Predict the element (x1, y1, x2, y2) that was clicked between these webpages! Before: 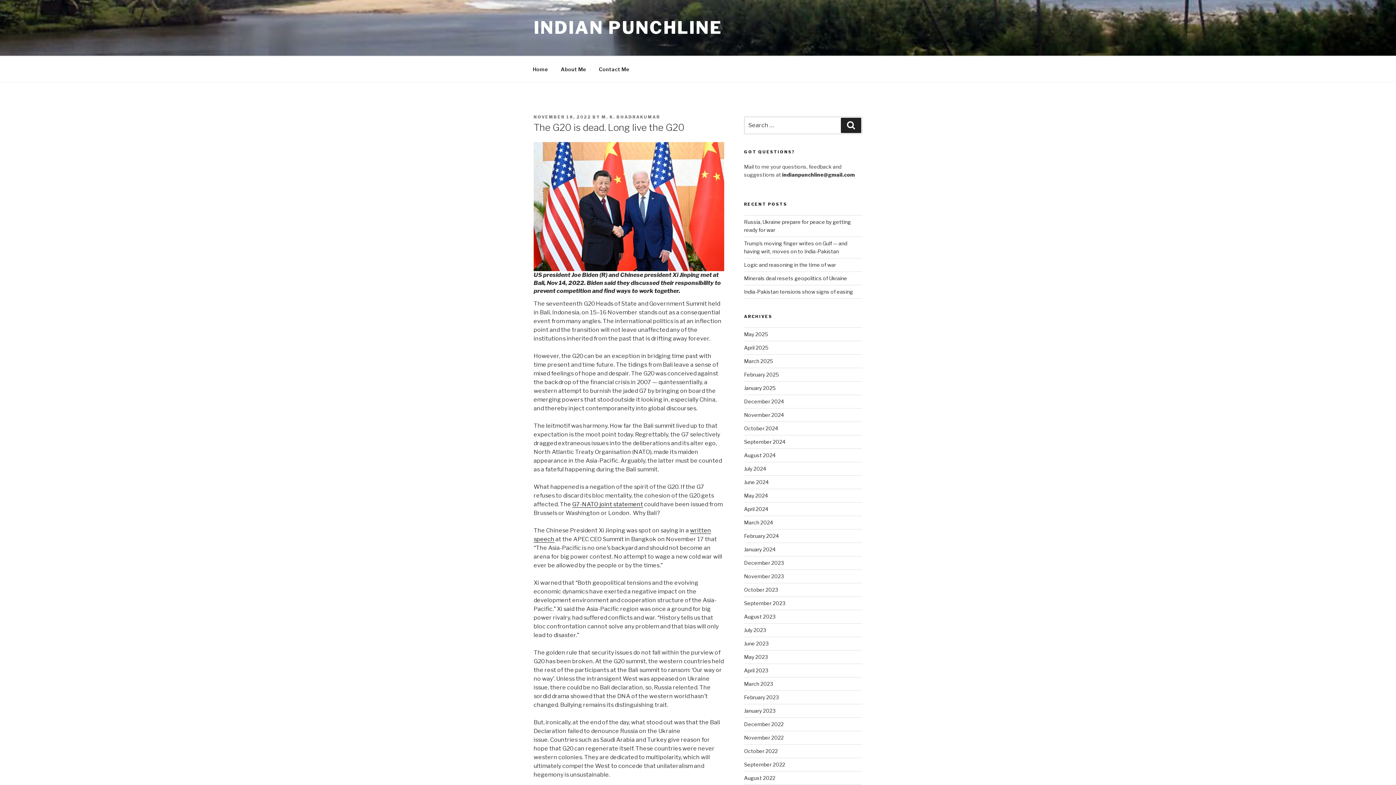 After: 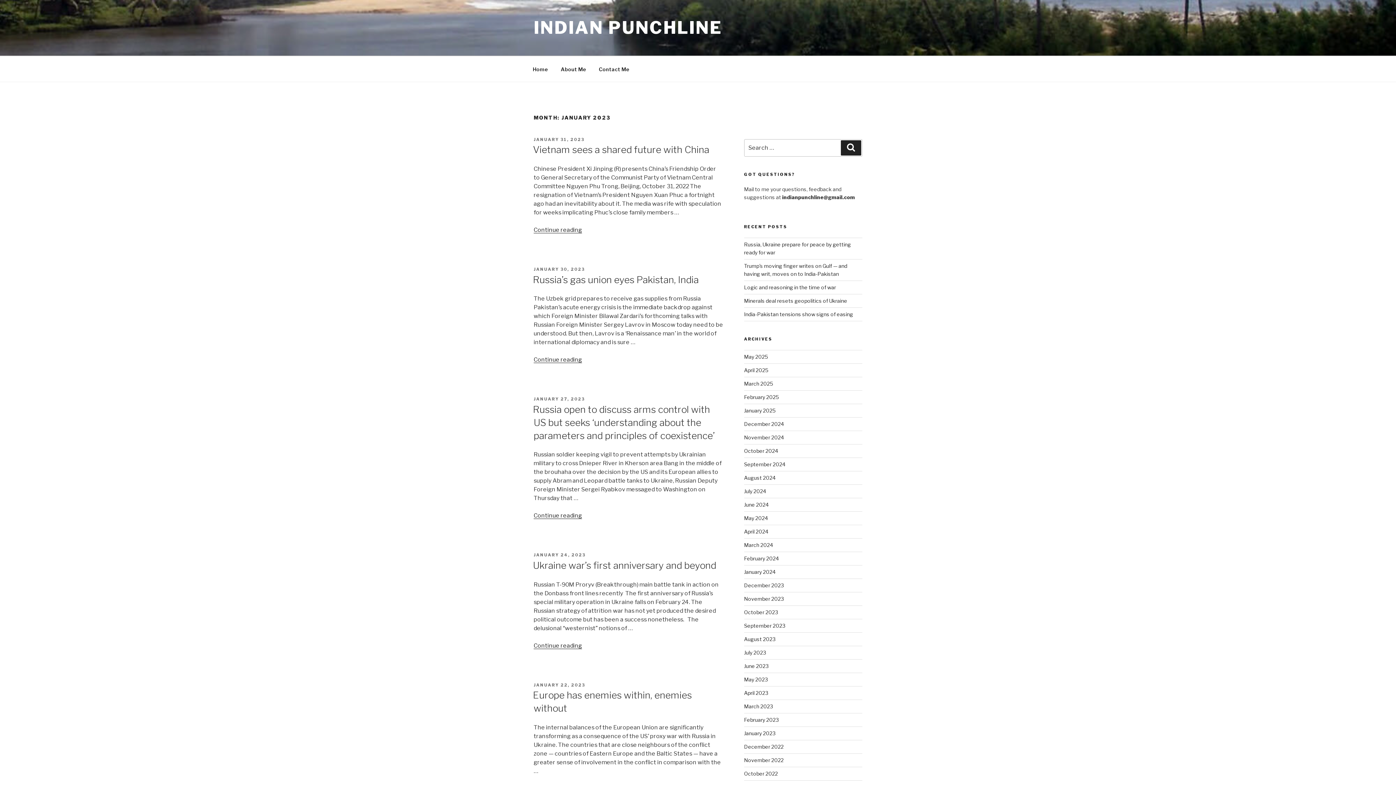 Action: label: January 2023 bbox: (744, 708, 775, 714)